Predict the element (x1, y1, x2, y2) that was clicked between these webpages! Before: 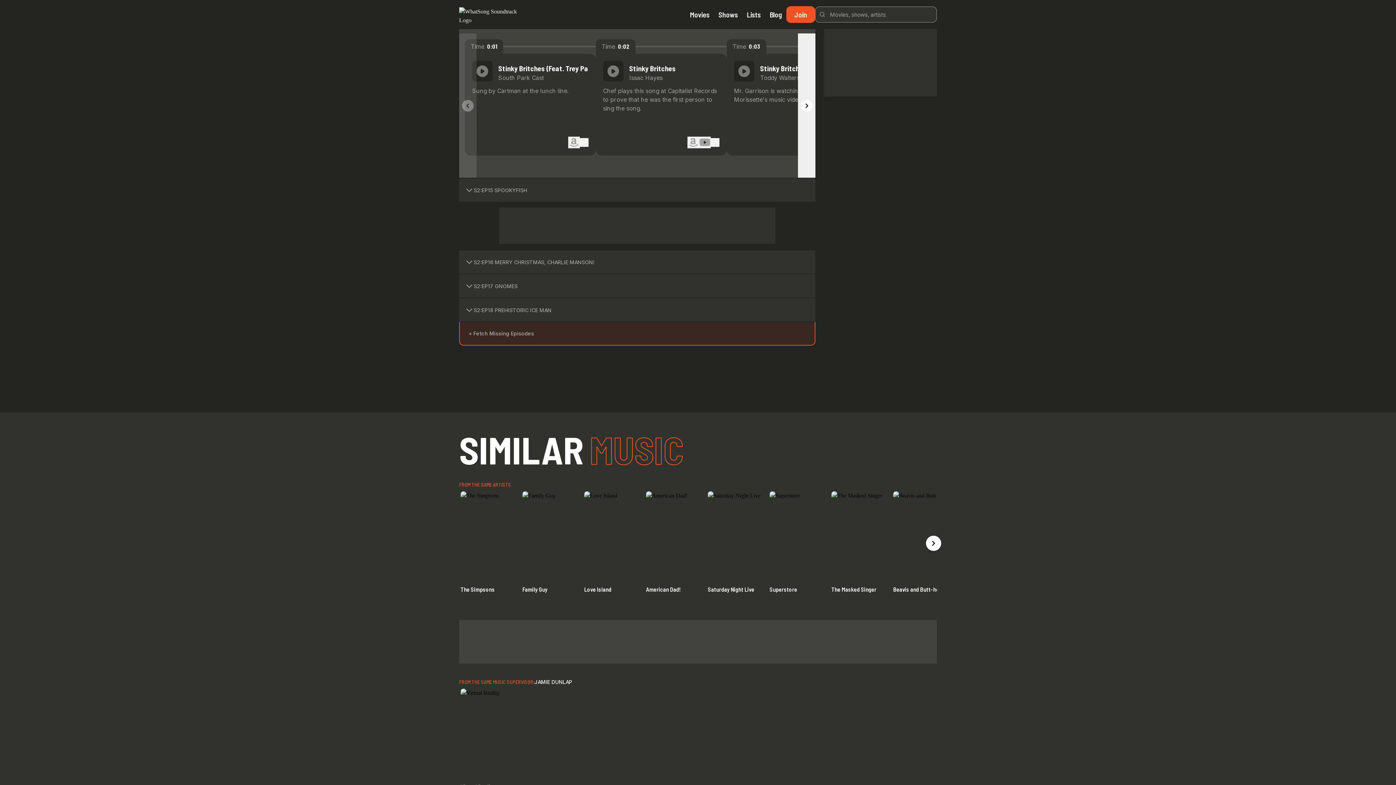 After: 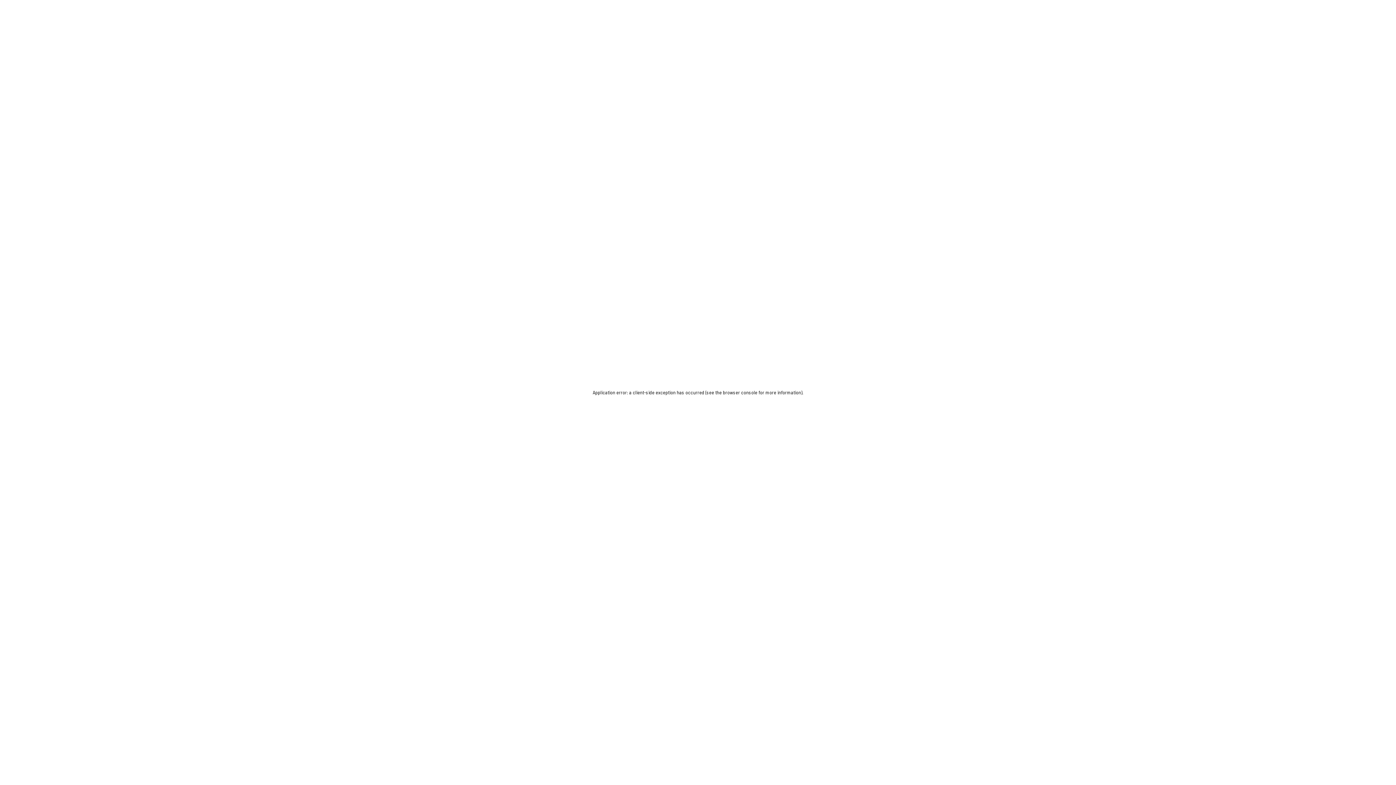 Action: label: Issac Hayes bbox: (629, 73, 719, 82)